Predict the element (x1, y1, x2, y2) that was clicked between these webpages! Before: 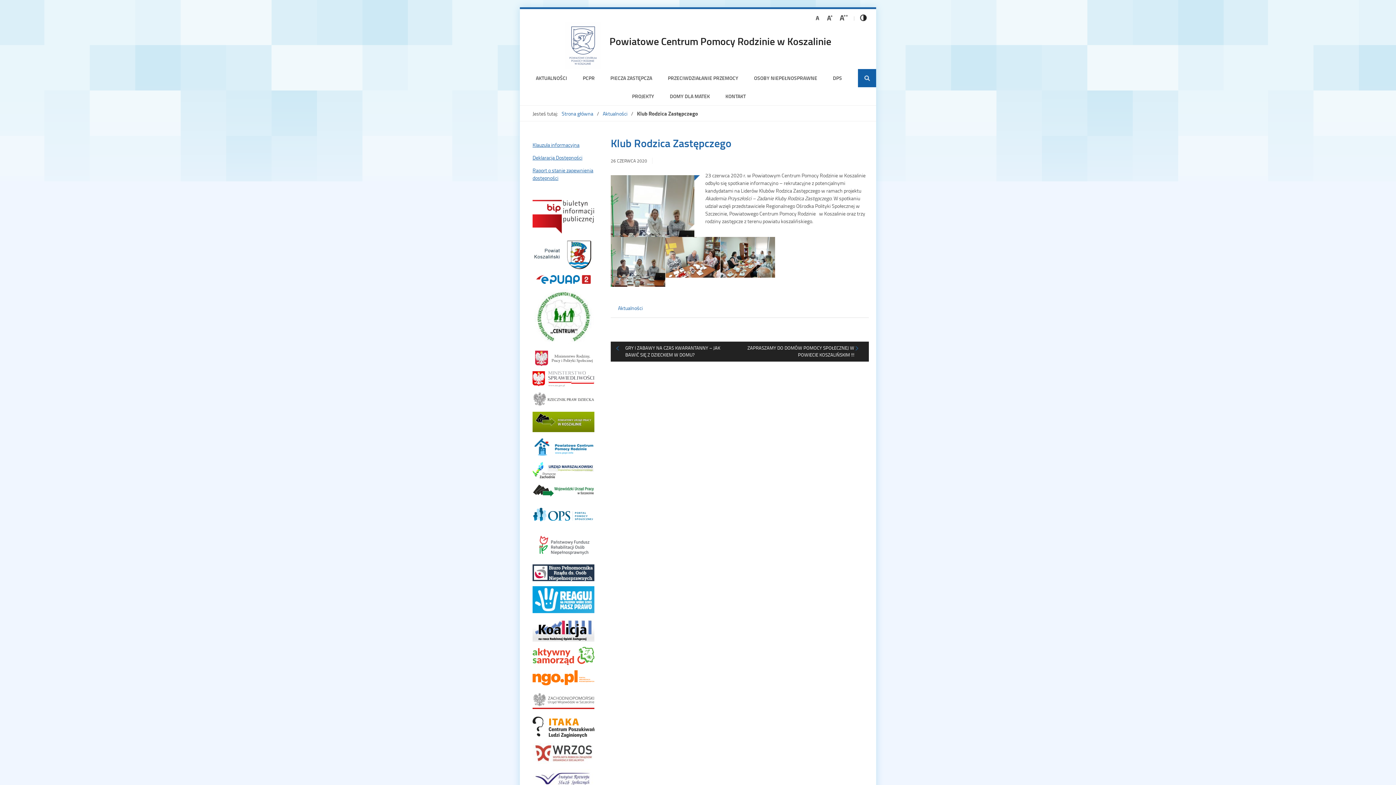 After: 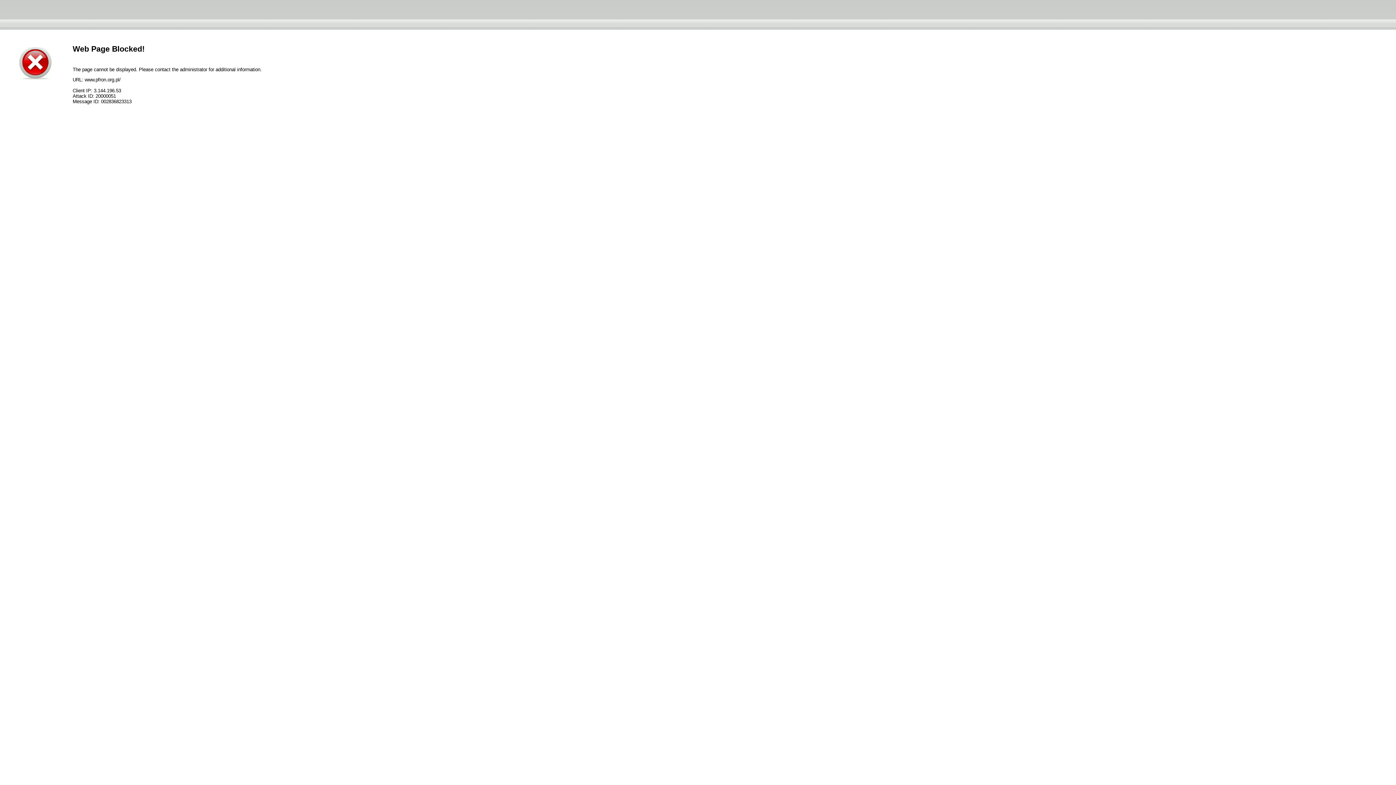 Action: bbox: (532, 532, 594, 559)